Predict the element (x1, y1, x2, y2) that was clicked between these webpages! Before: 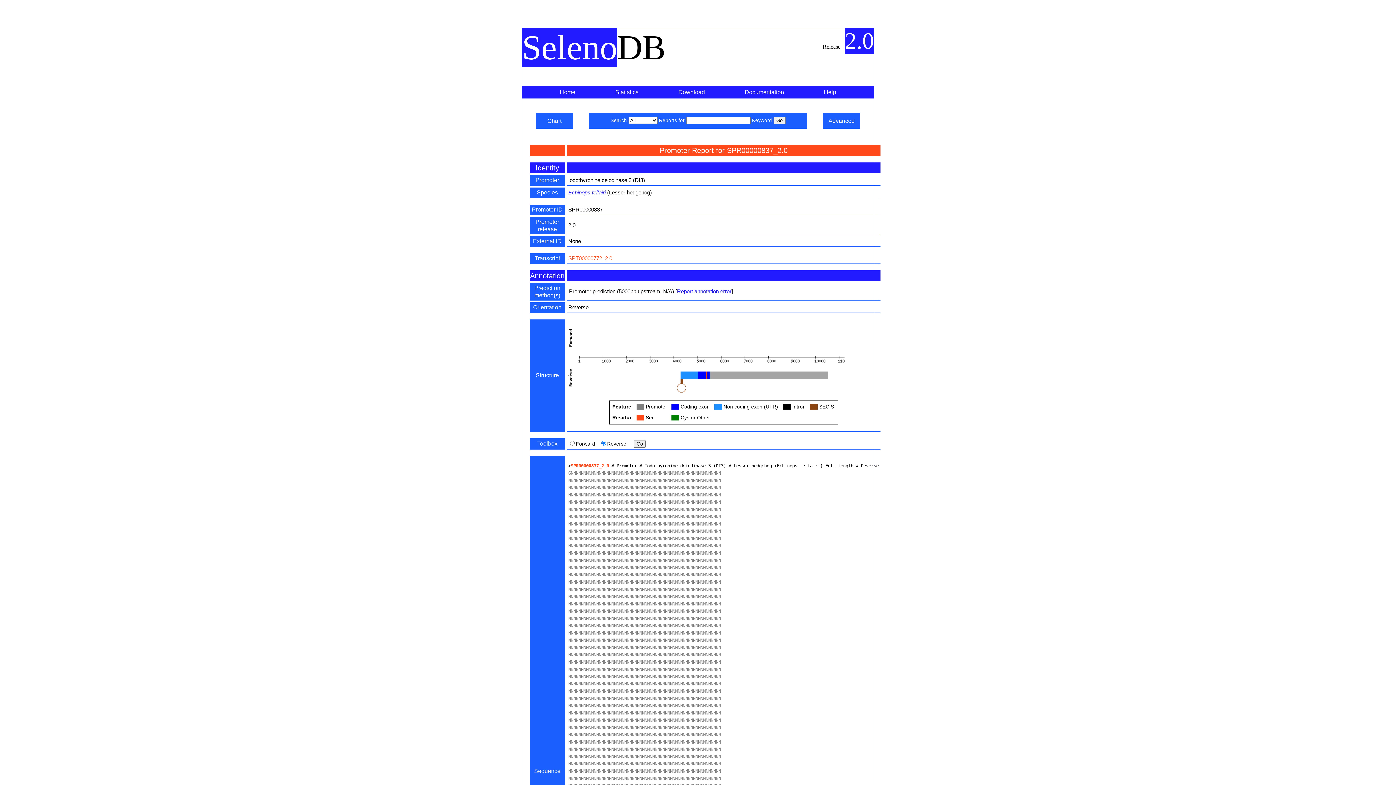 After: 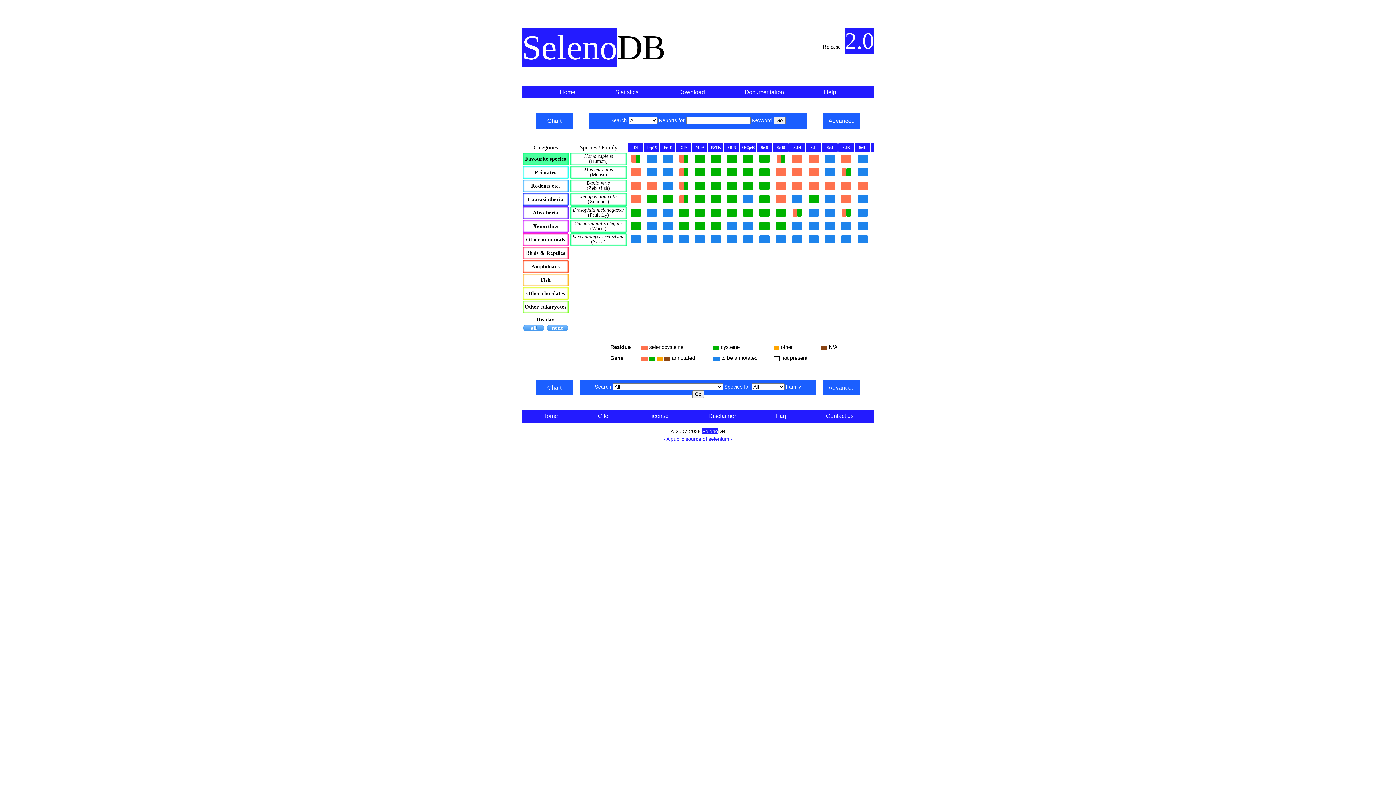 Action: label: Chart bbox: (536, 113, 573, 128)